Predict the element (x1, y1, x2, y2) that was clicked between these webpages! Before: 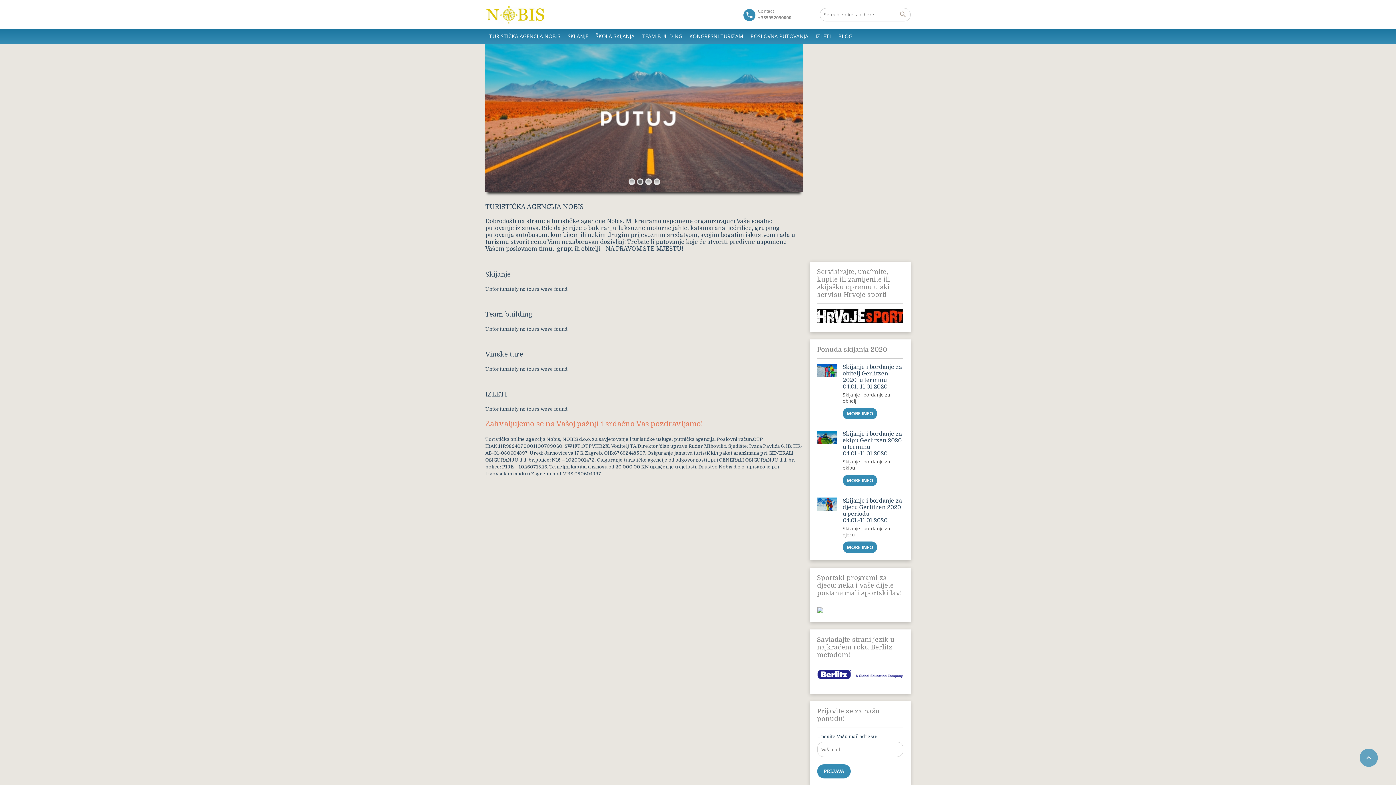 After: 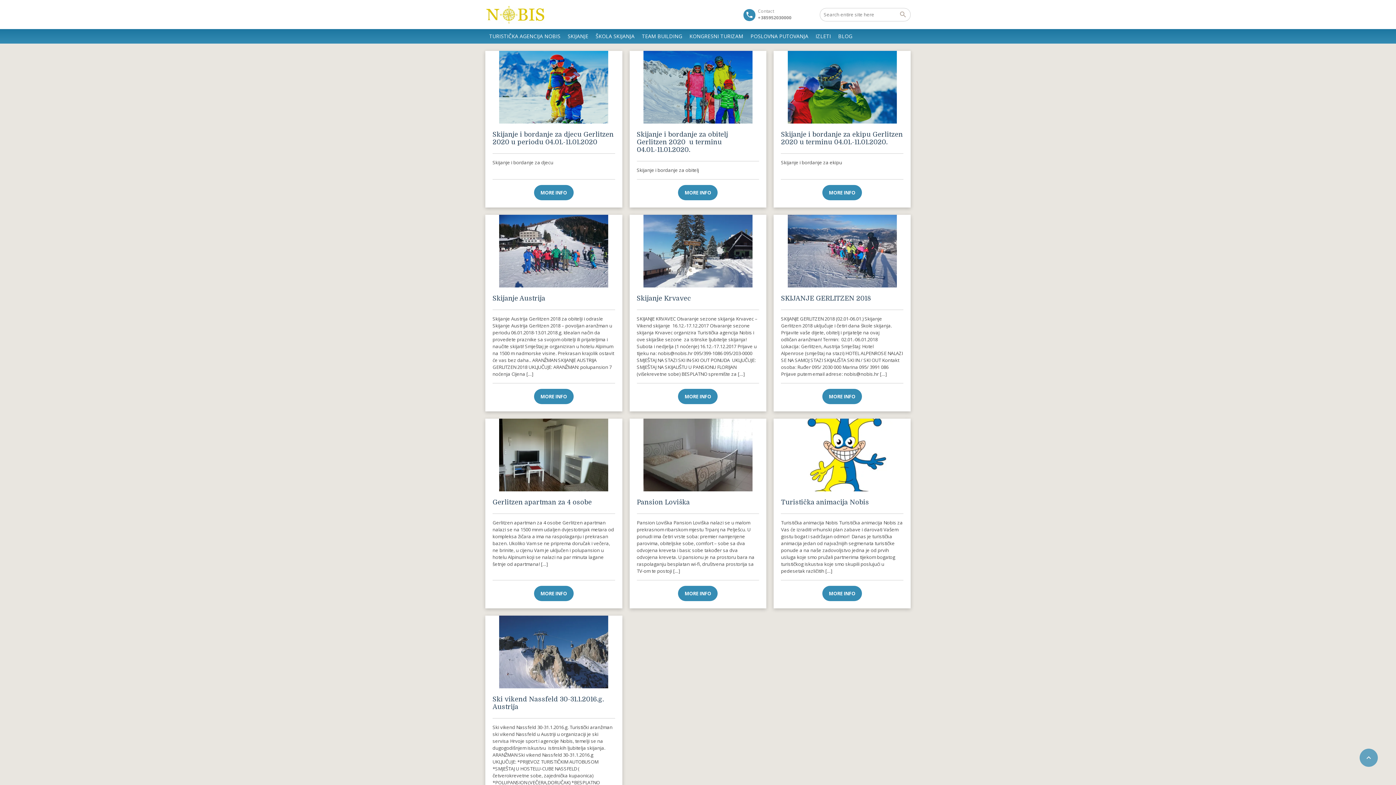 Action: label: BLOG bbox: (834, 29, 856, 43)